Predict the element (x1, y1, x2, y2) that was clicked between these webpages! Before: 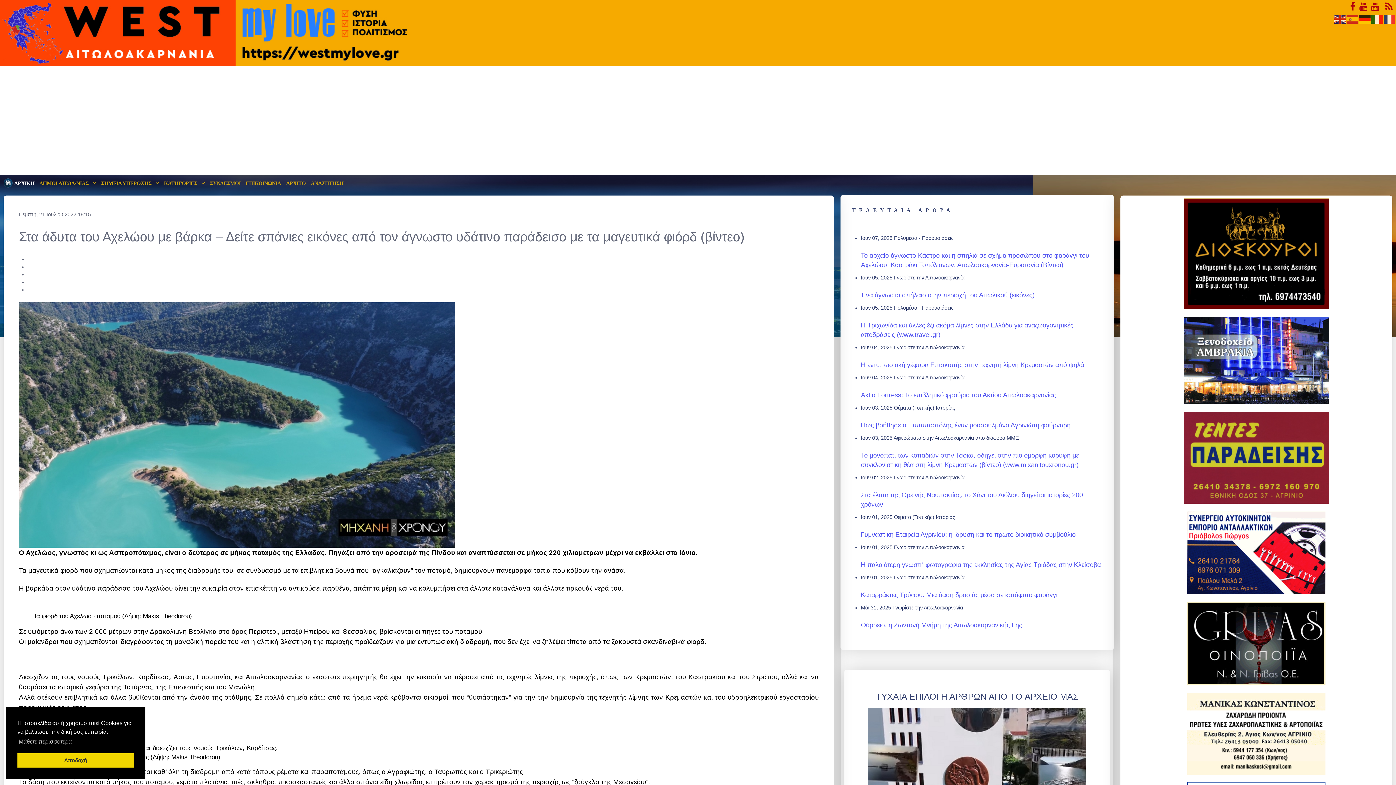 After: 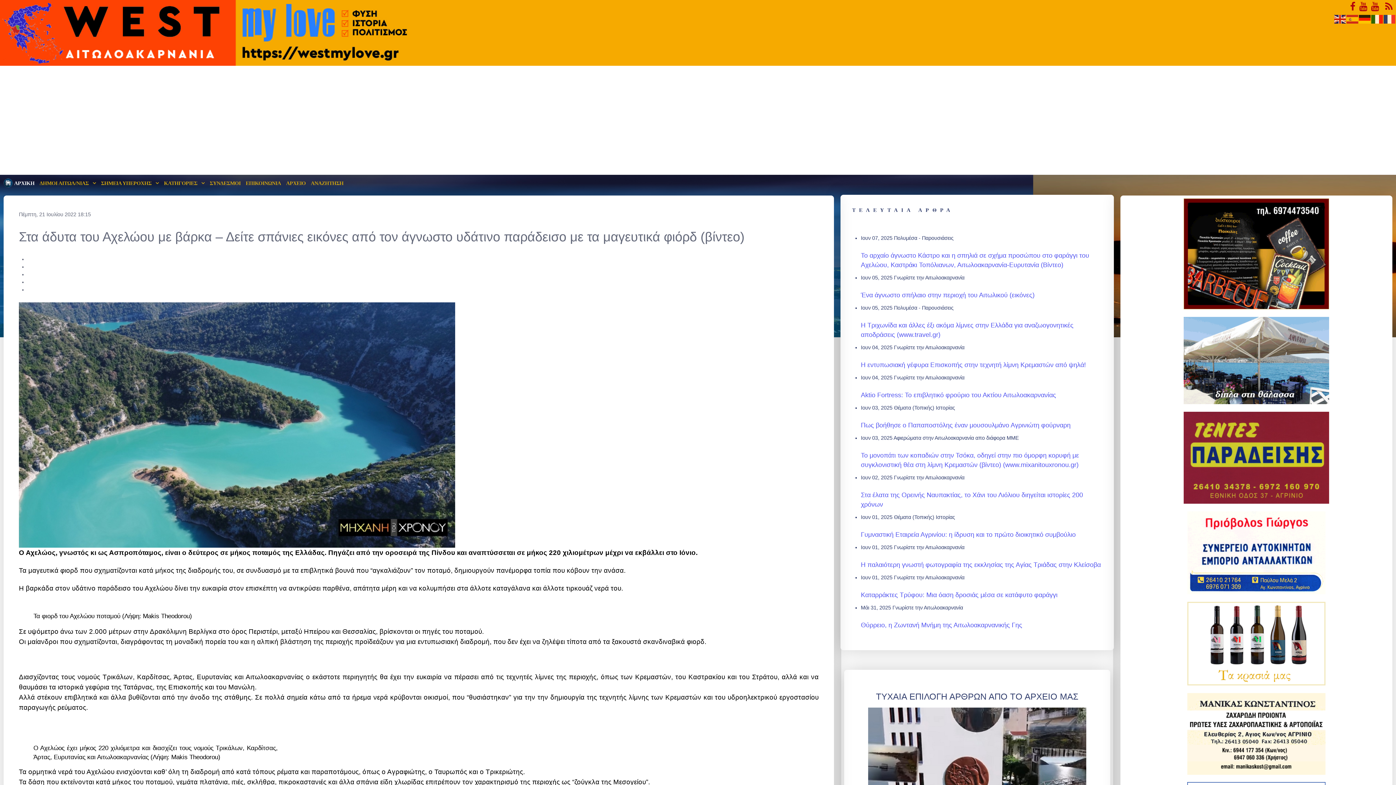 Action: bbox: (17, 753, 133, 768) label: dismiss cookie message